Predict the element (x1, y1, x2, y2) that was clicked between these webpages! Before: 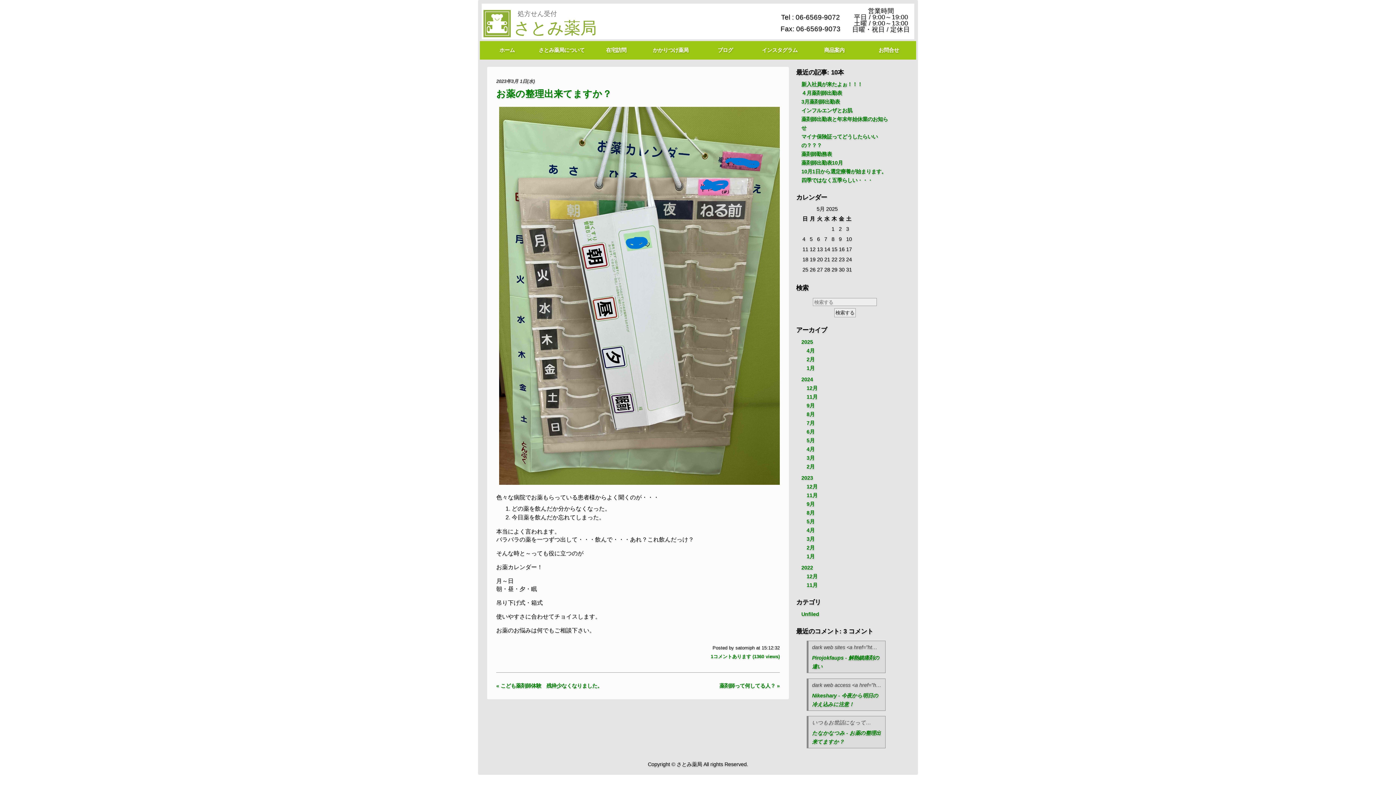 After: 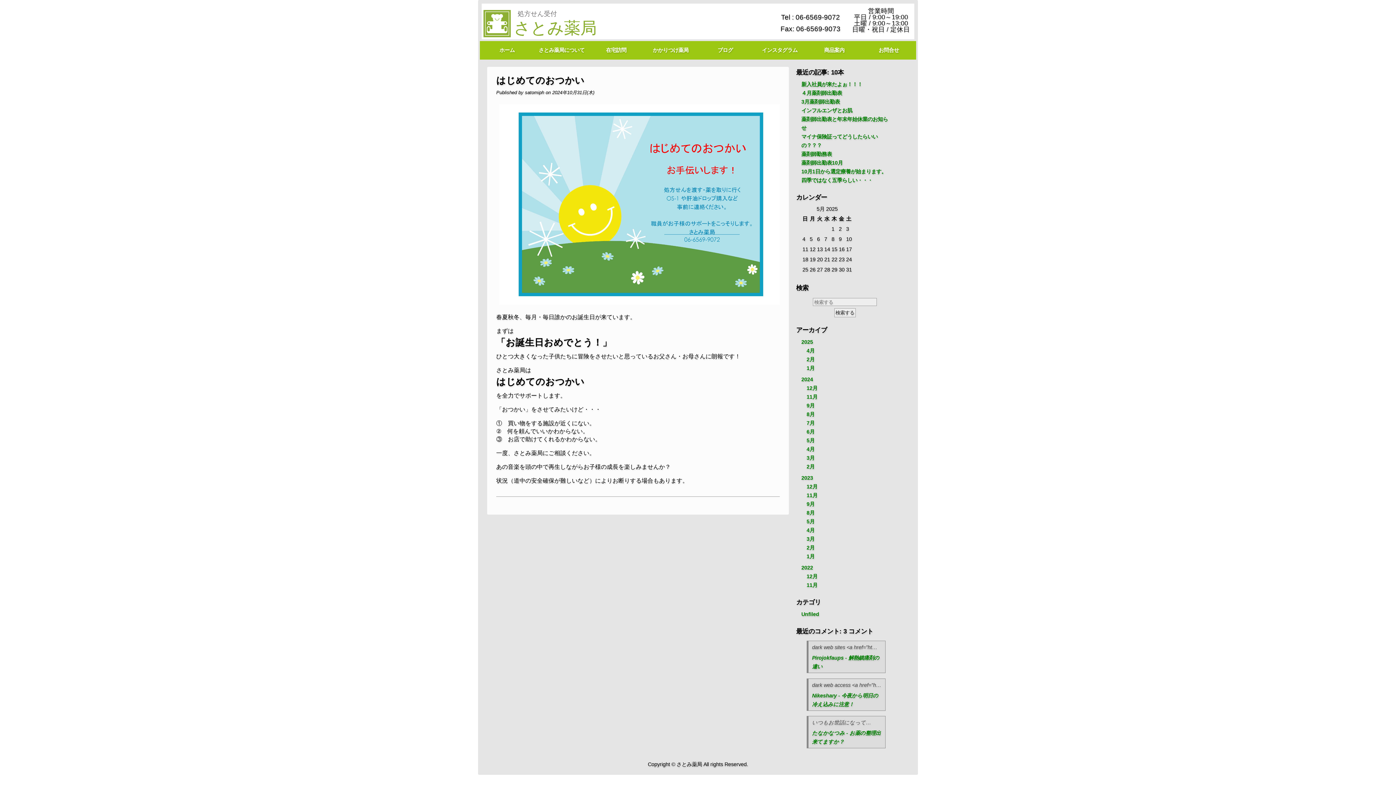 Action: label: ブログ bbox: (698, 41, 752, 59)